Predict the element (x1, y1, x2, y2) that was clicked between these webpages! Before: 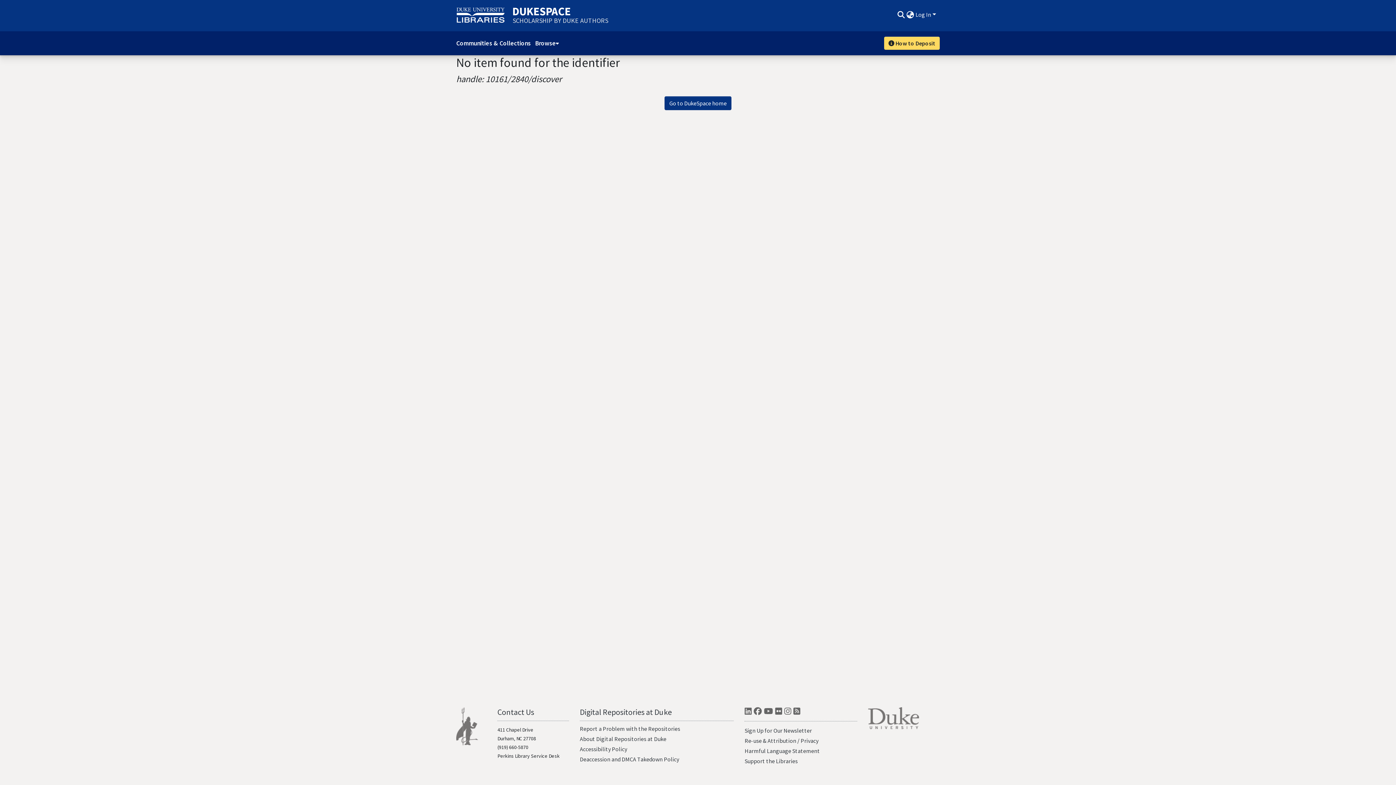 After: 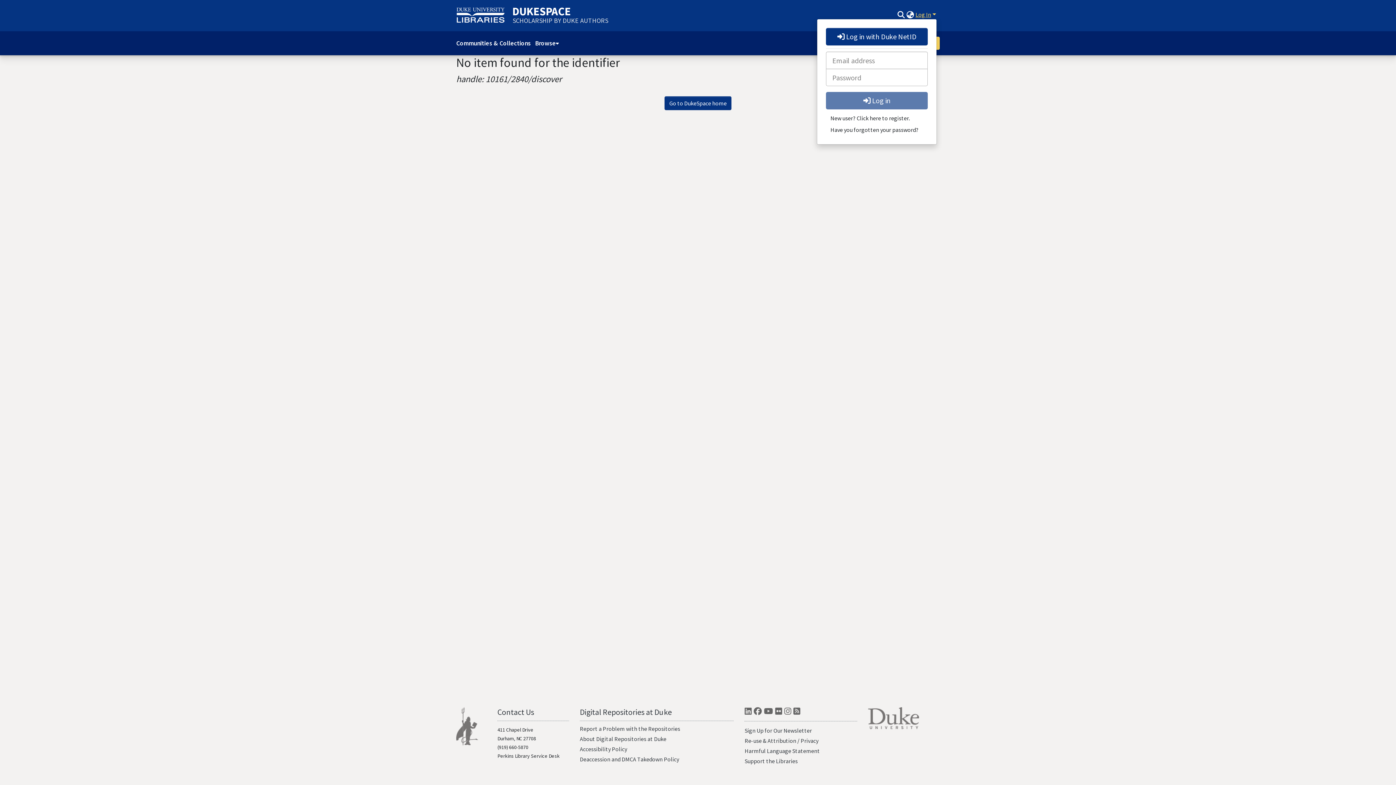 Action: bbox: (915, 10, 937, 18) label: Log In